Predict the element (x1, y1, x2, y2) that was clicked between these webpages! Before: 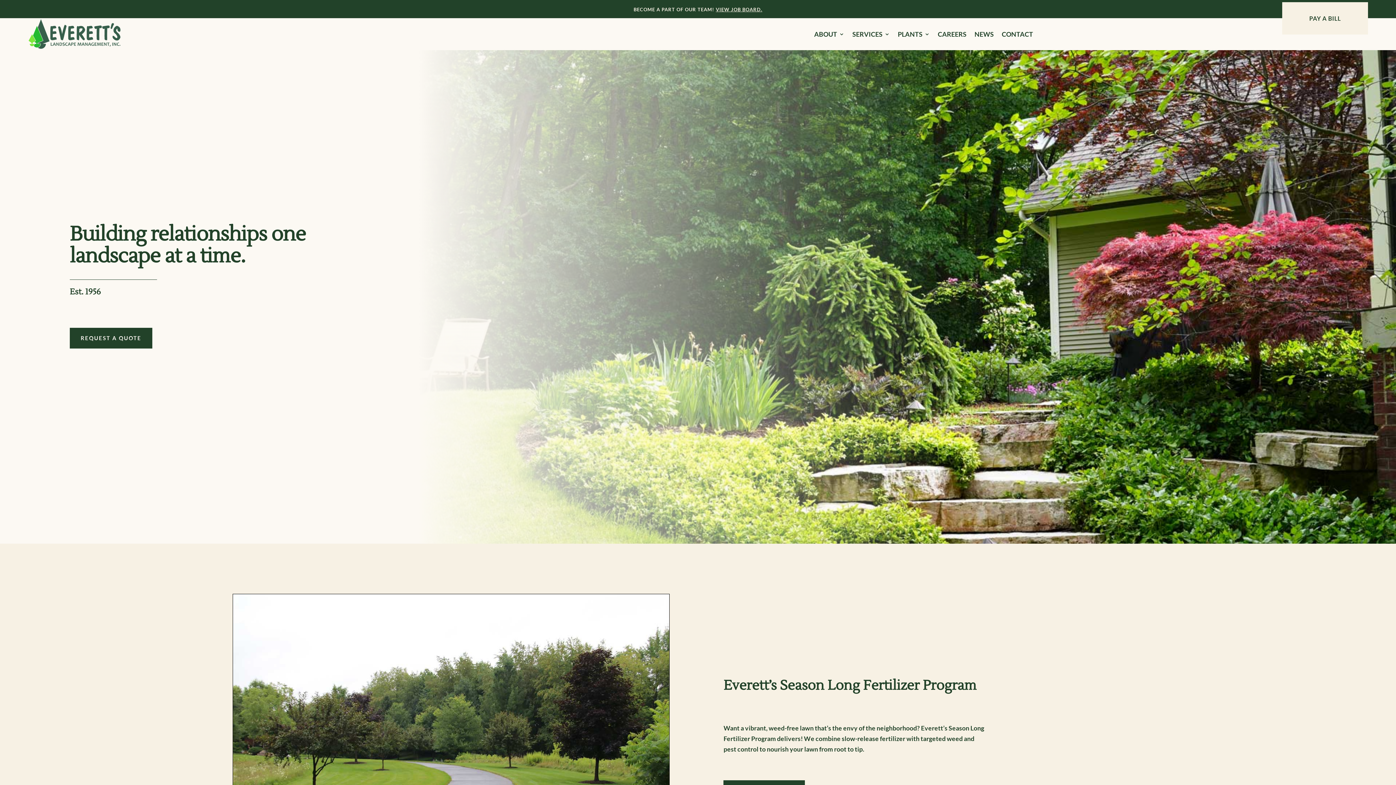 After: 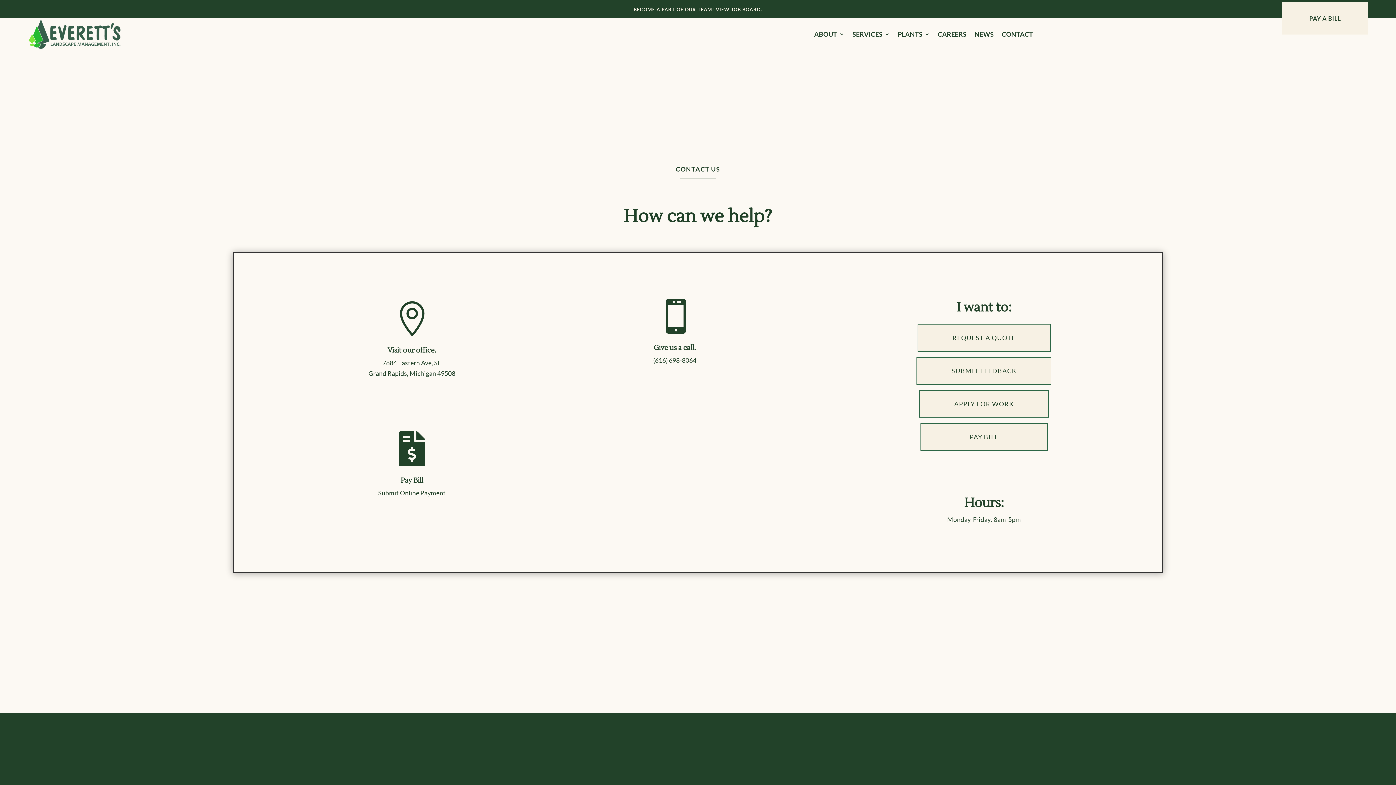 Action: label: CONTACT bbox: (1002, 18, 1033, 50)